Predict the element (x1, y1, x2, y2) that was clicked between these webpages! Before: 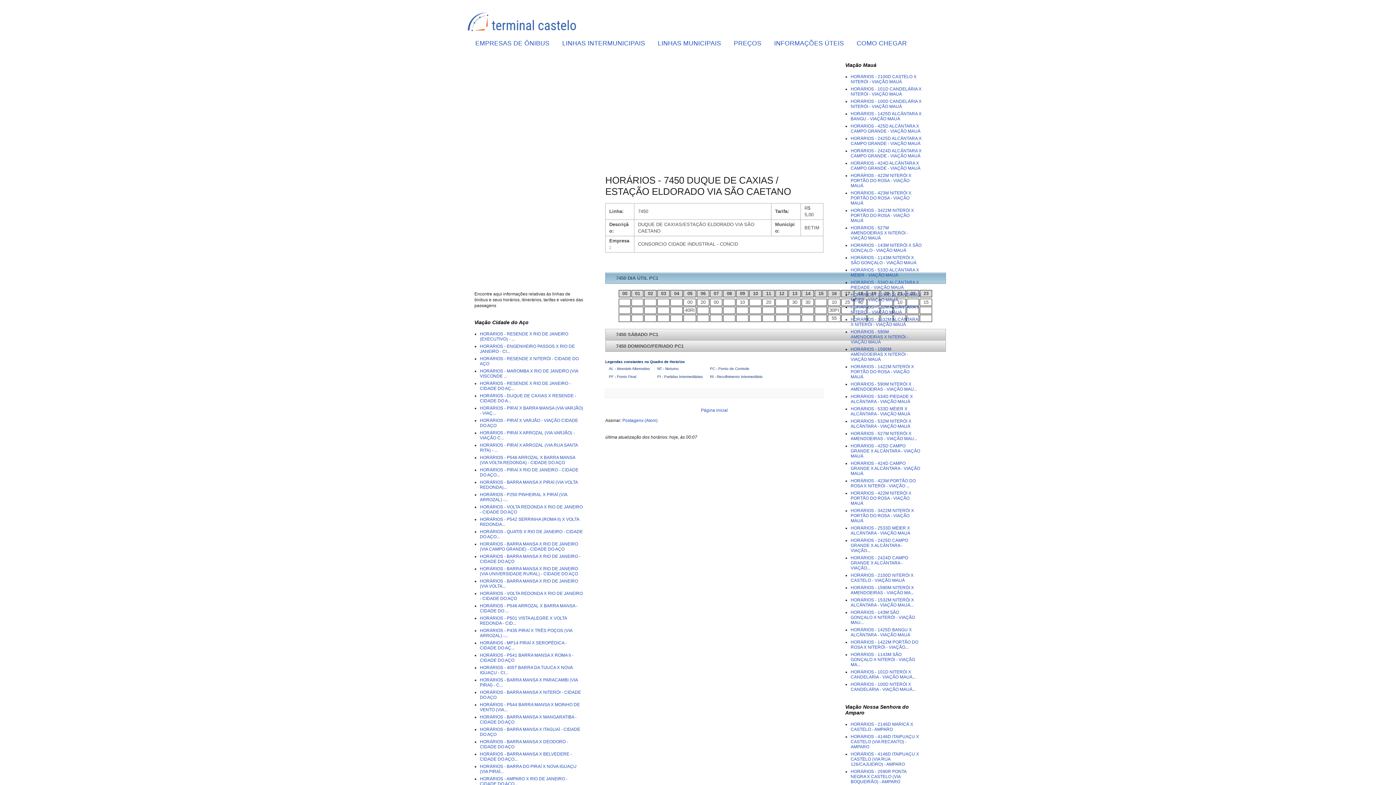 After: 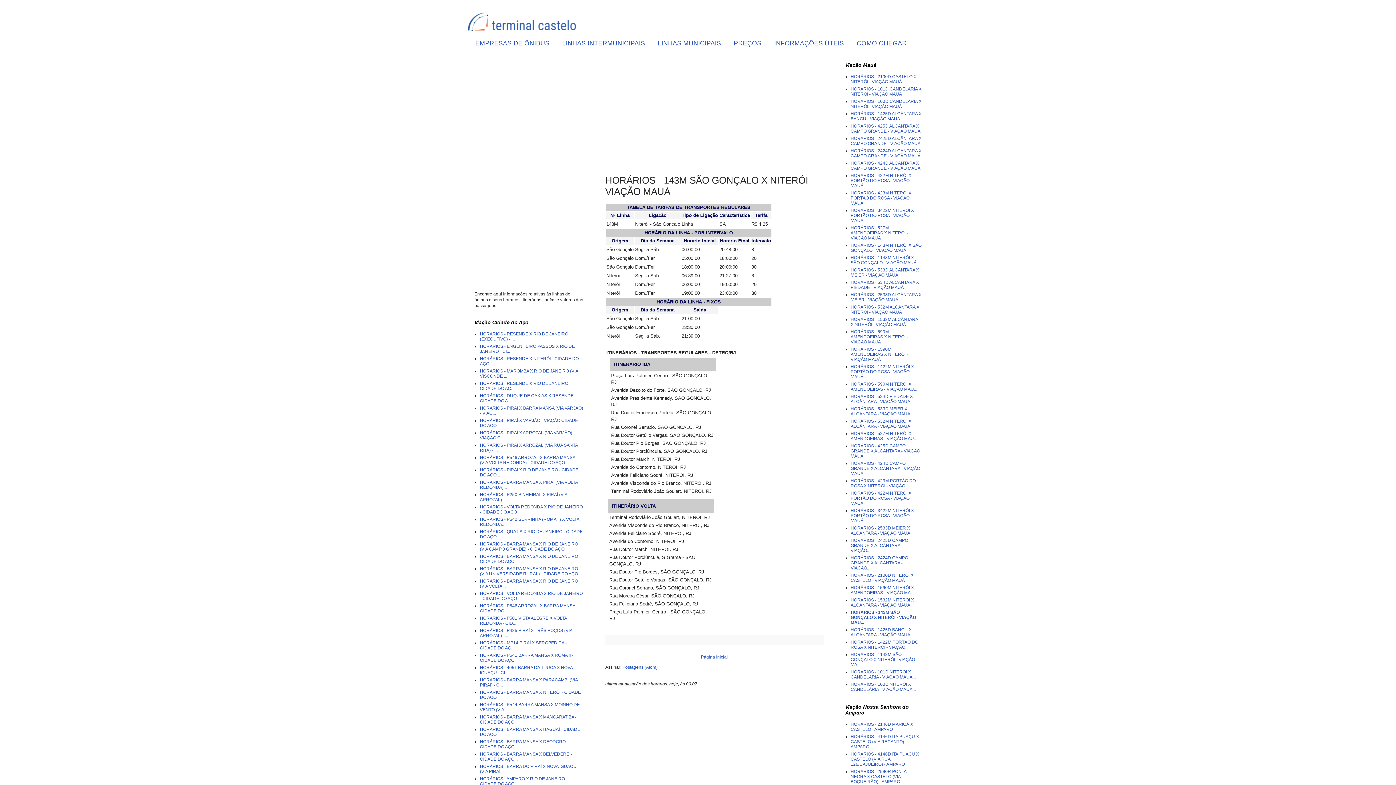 Action: bbox: (850, 610, 915, 625) label: HORÁRIOS - 143M SÃO GONÇALO X NITERÓI - VIAÇÃO MAU...